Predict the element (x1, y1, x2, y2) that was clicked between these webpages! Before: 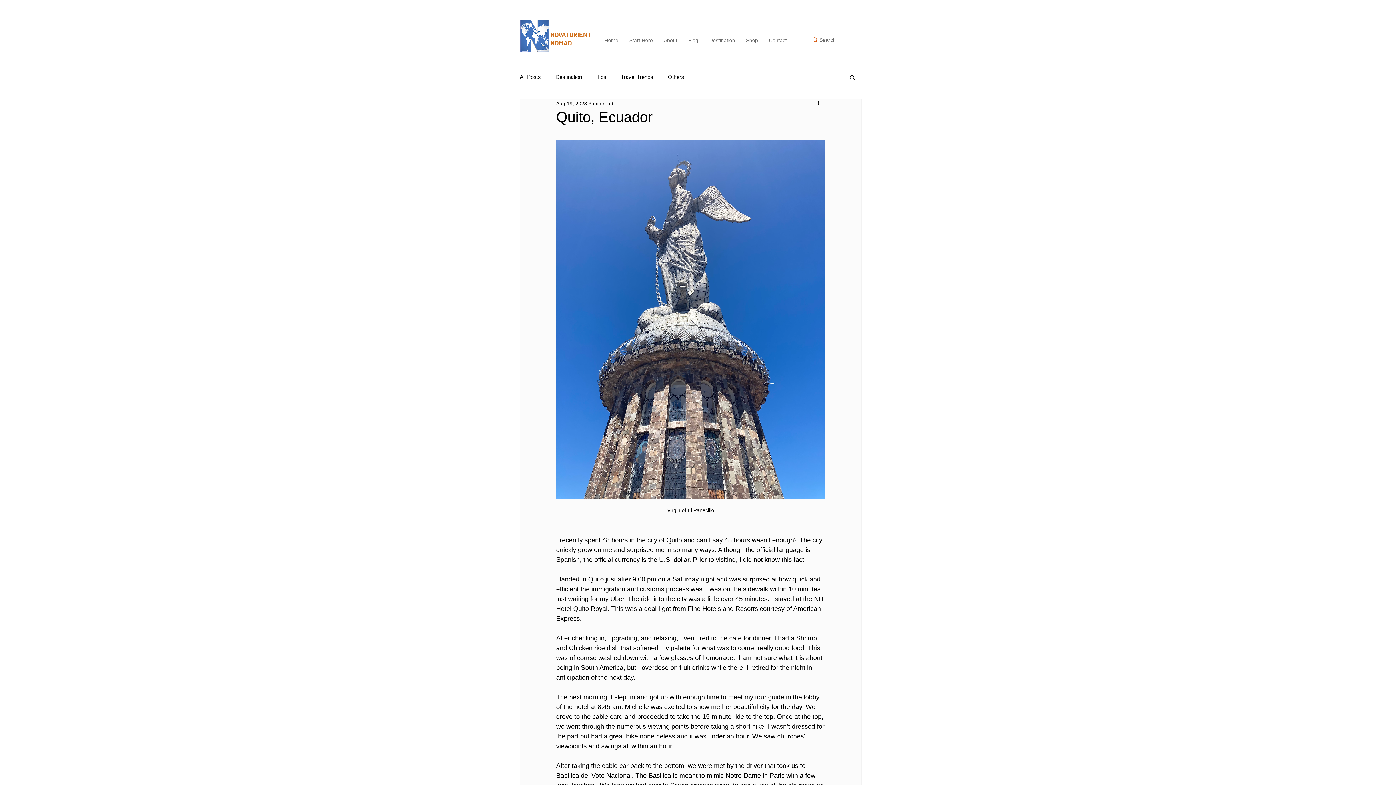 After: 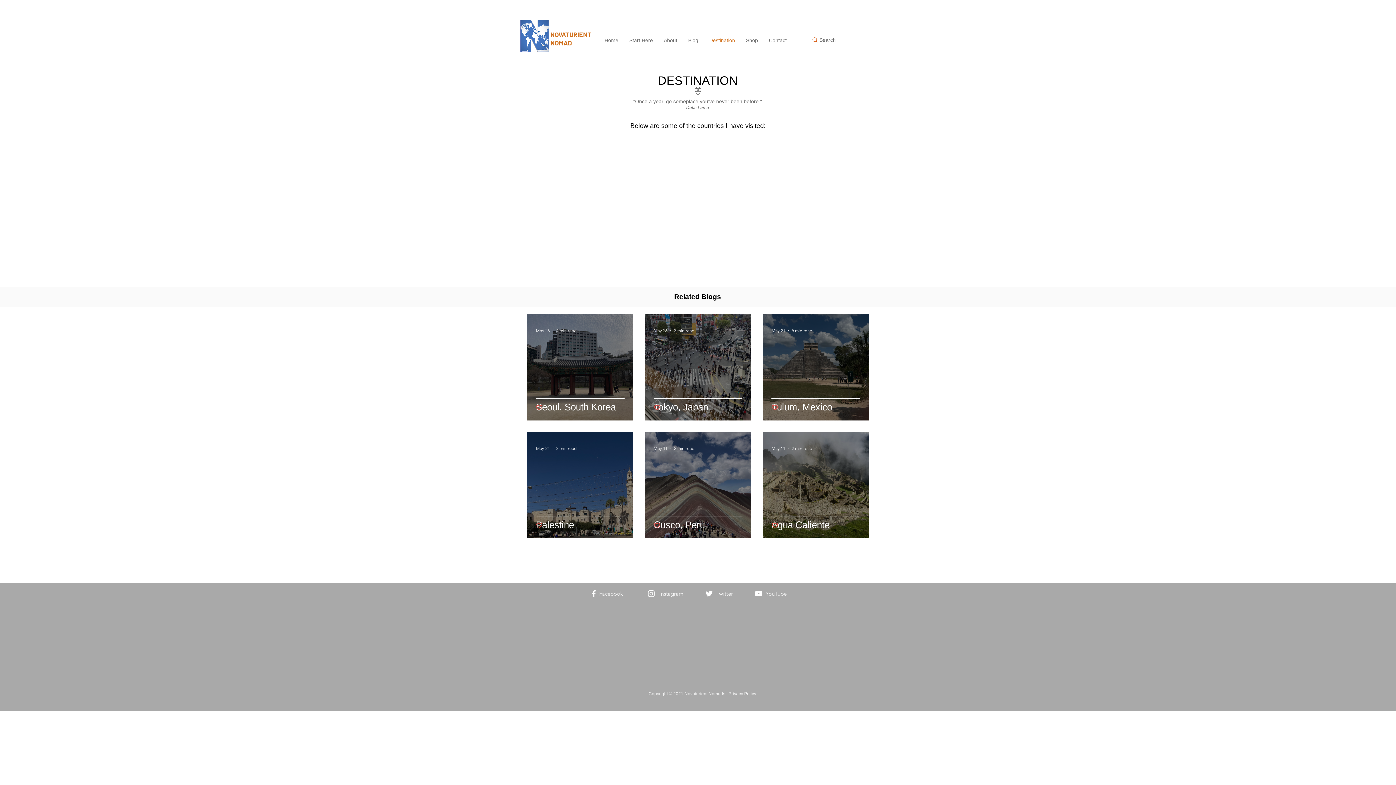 Action: bbox: (704, 33, 740, 47) label: Destination